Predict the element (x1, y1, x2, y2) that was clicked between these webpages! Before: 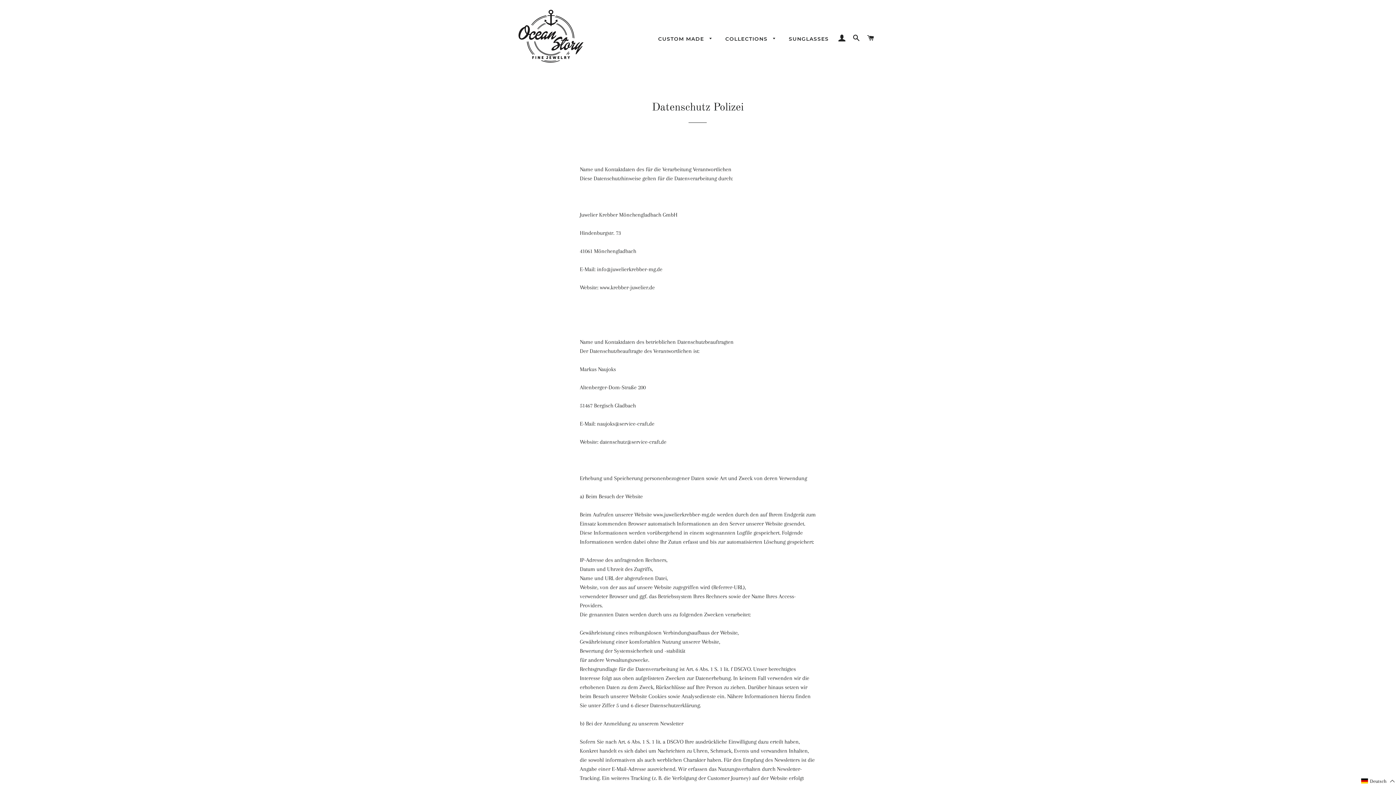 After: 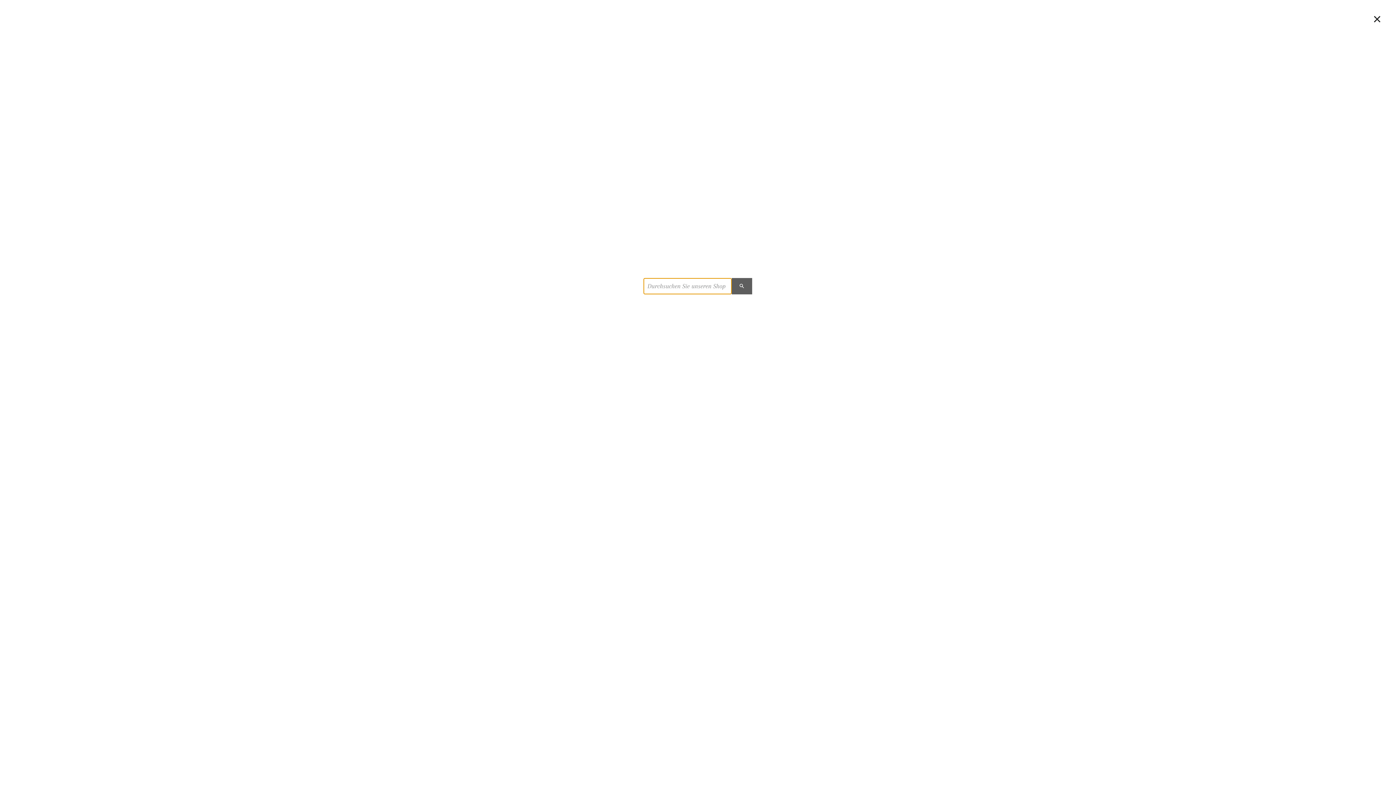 Action: bbox: (850, 27, 863, 49) label: SUCHE